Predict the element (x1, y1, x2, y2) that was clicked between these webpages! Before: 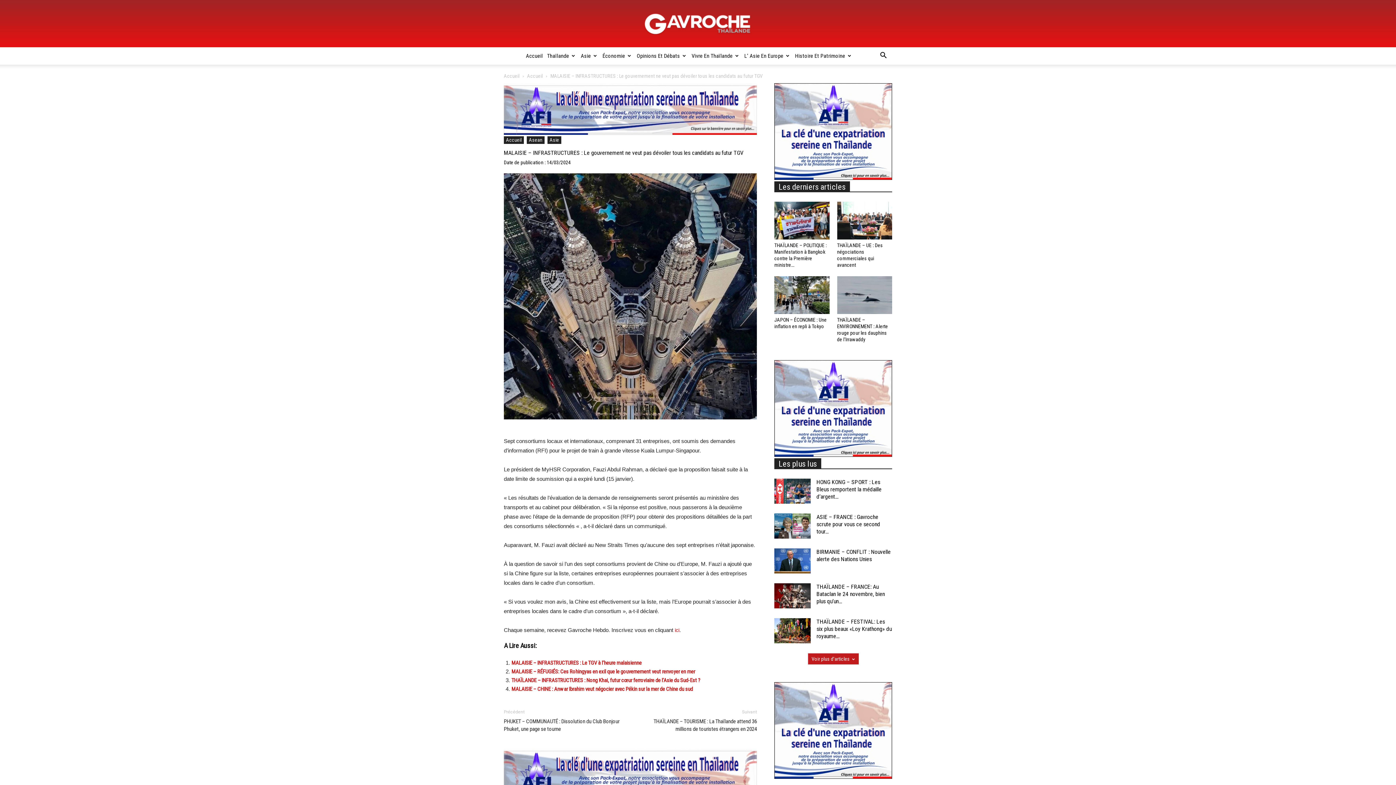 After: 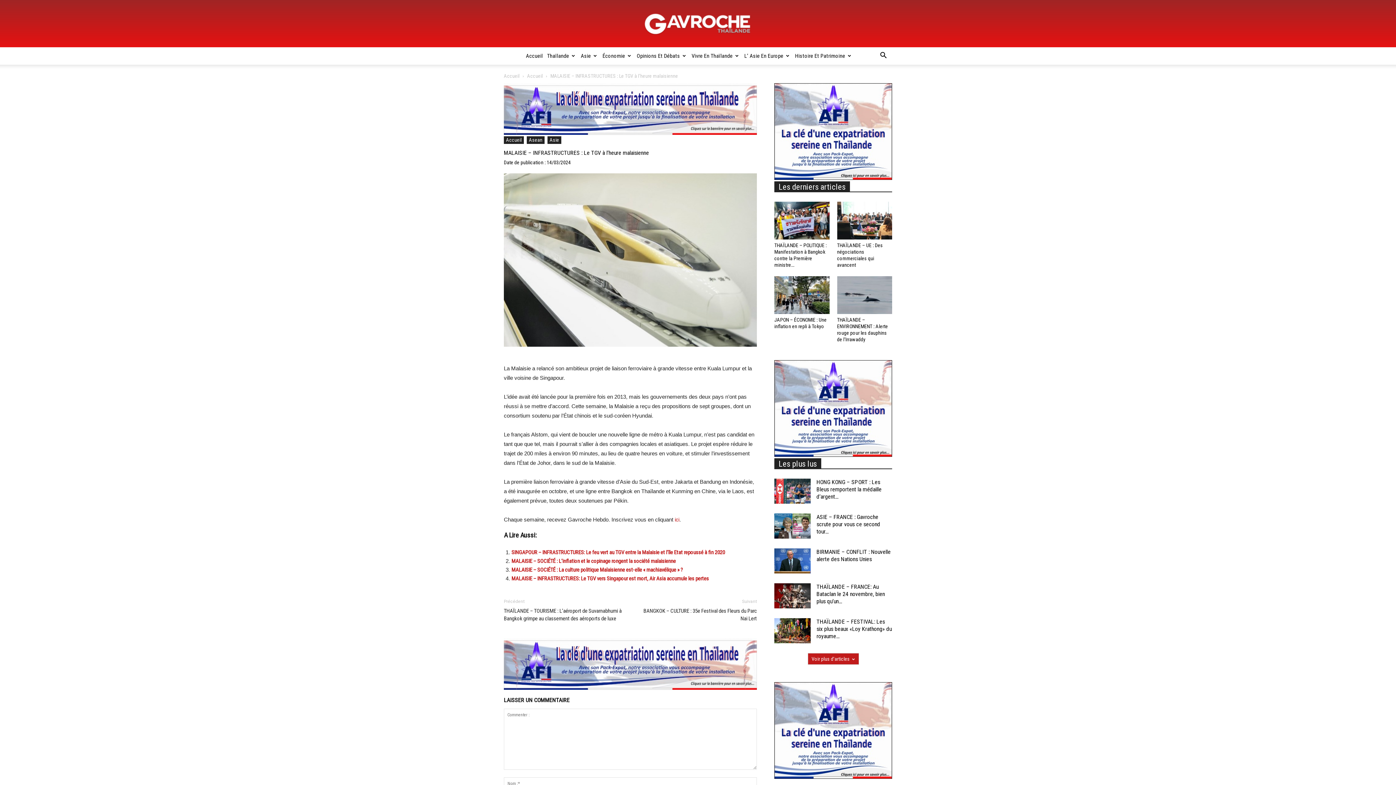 Action: label: MALAISIE – INFRASTRUCTURES : Le TGV à l’heure malaisienne bbox: (511, 660, 641, 666)